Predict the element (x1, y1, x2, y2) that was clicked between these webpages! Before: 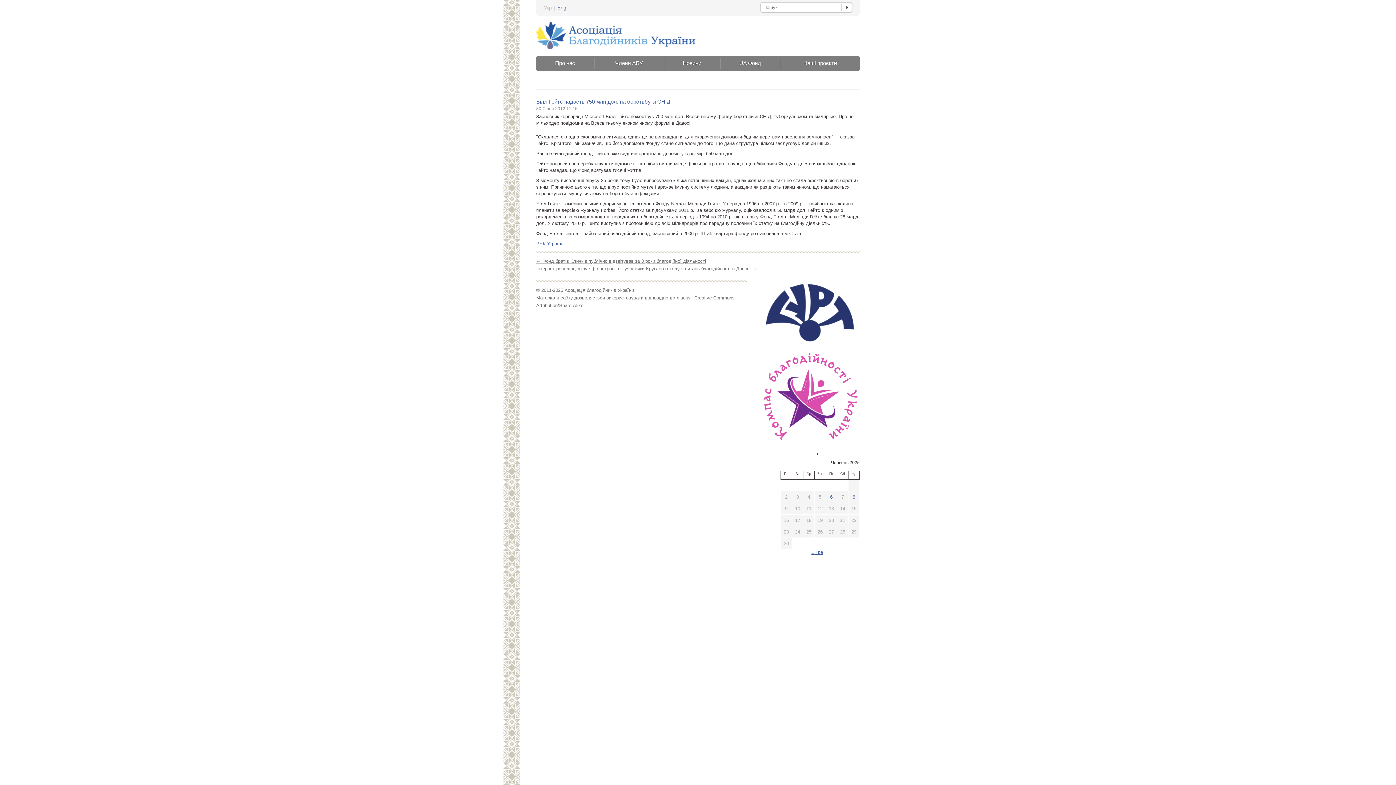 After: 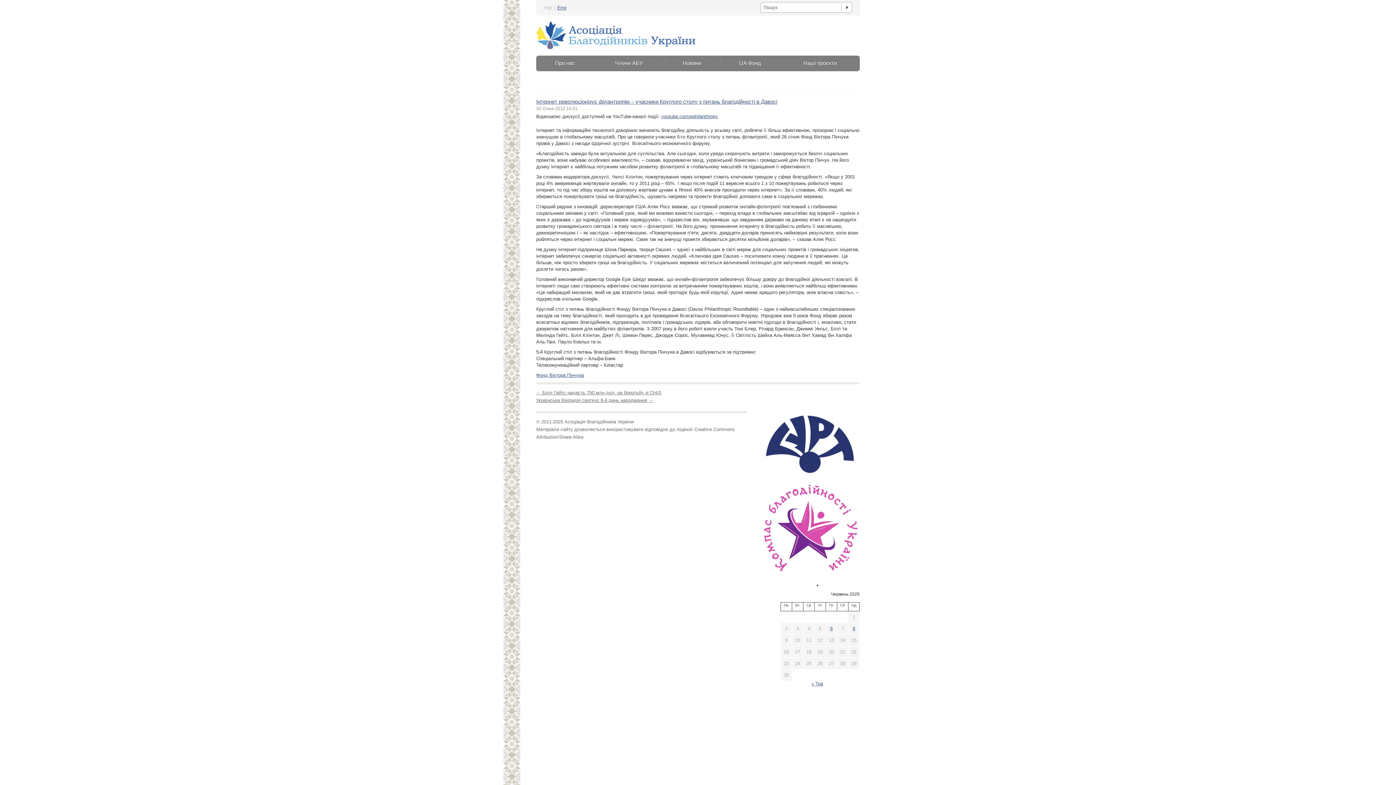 Action: label: Інтернет революціонізує філантропію – учасники Круглого столу з питань благодійності в Давосі → bbox: (536, 266, 757, 271)